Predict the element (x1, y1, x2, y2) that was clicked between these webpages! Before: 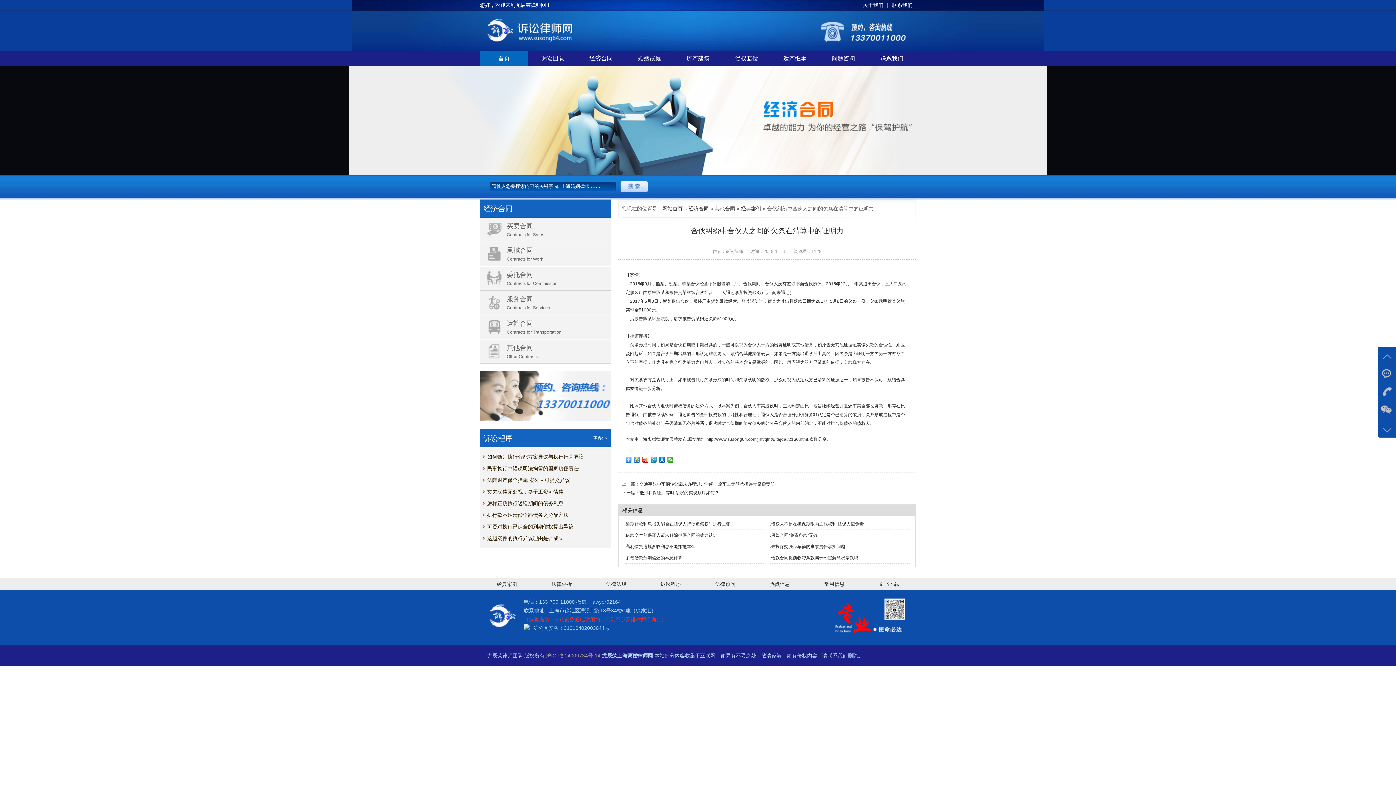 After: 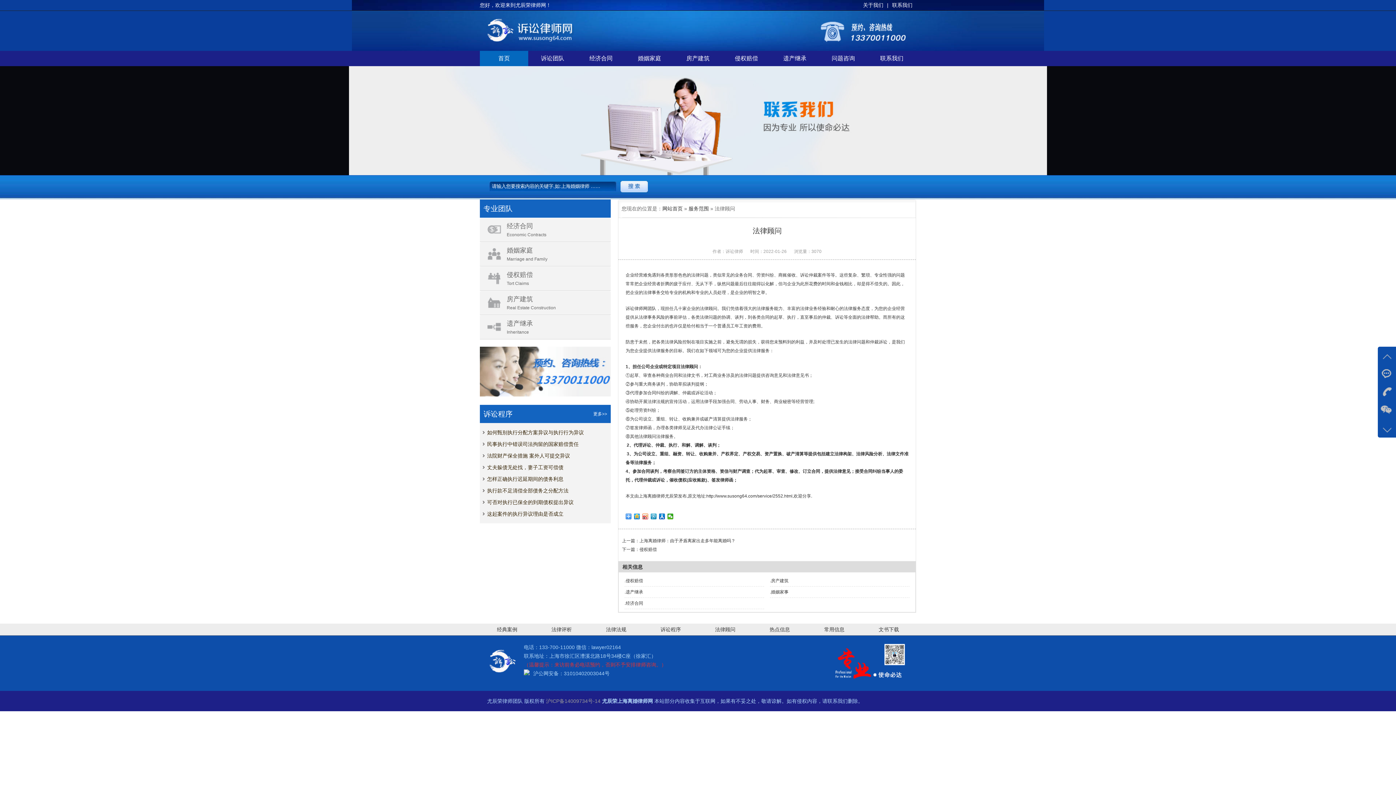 Action: bbox: (715, 581, 735, 587) label: 法律顾问